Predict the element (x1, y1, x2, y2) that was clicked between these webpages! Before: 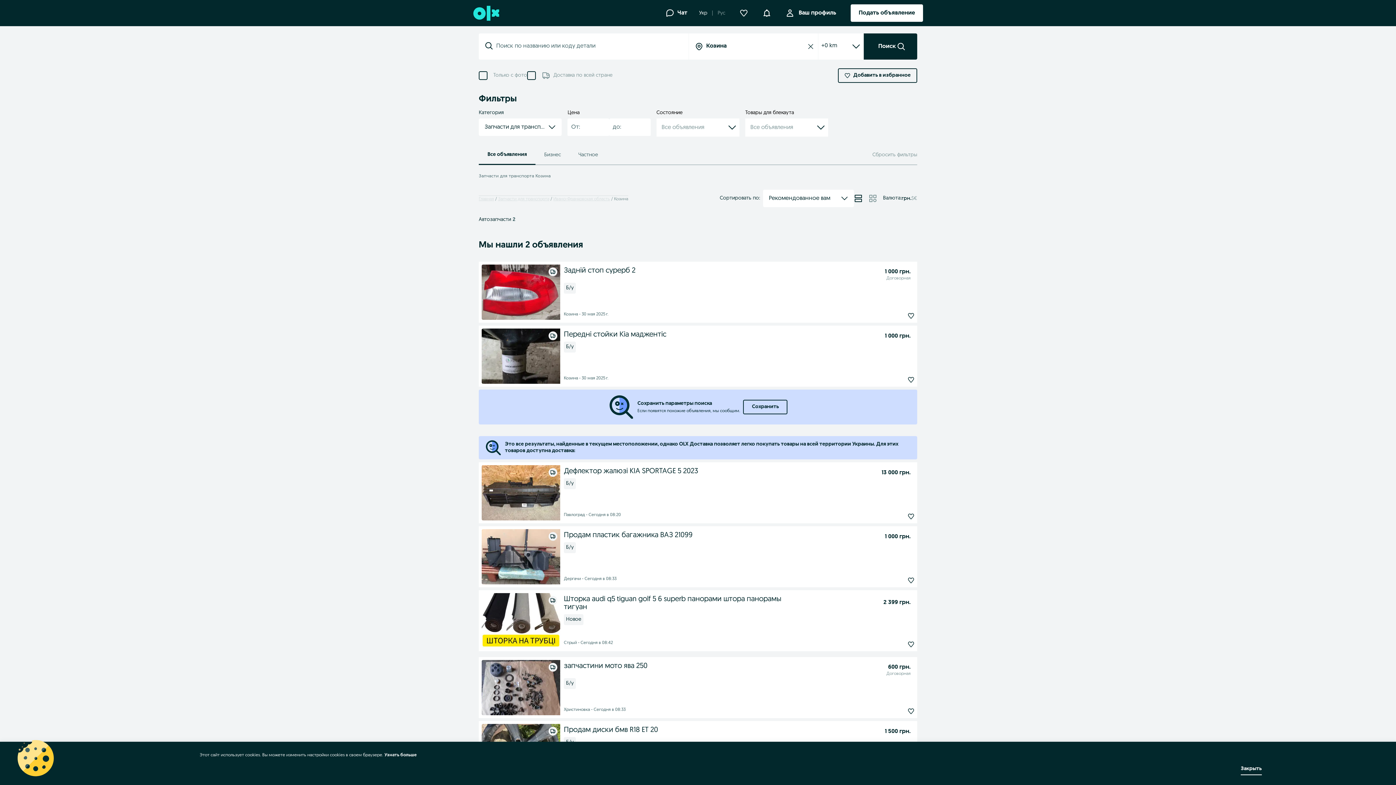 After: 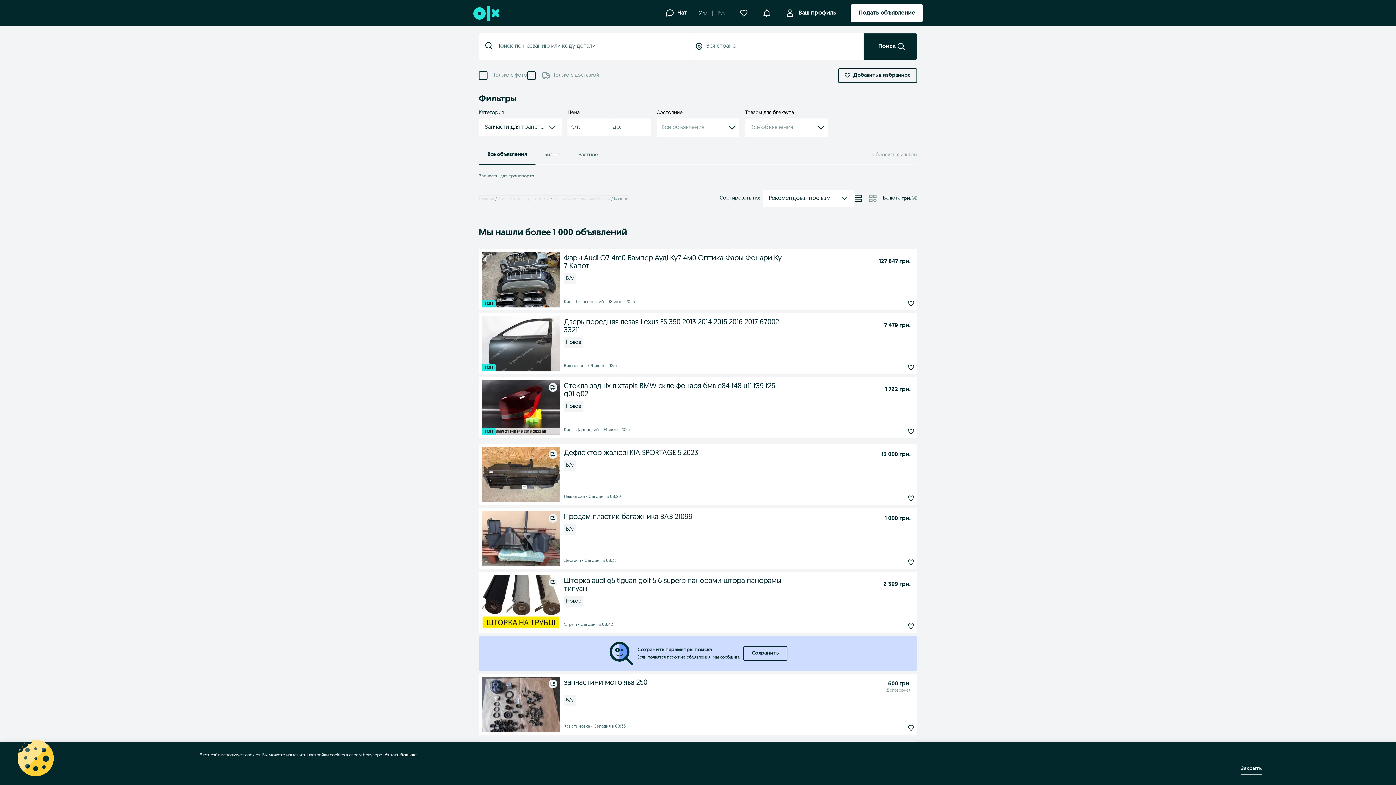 Action: label: Запчасти для транспорта bbox: (498, 196, 549, 201)